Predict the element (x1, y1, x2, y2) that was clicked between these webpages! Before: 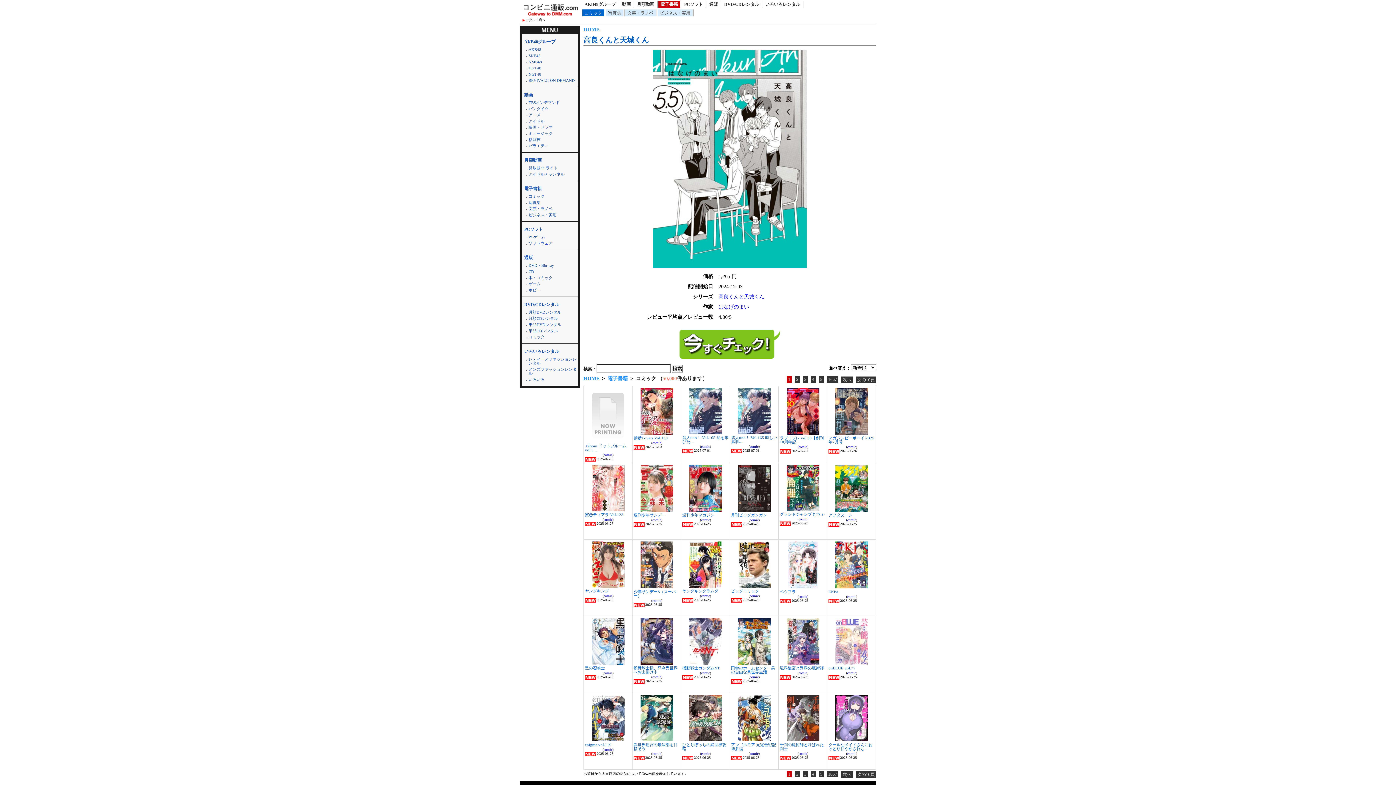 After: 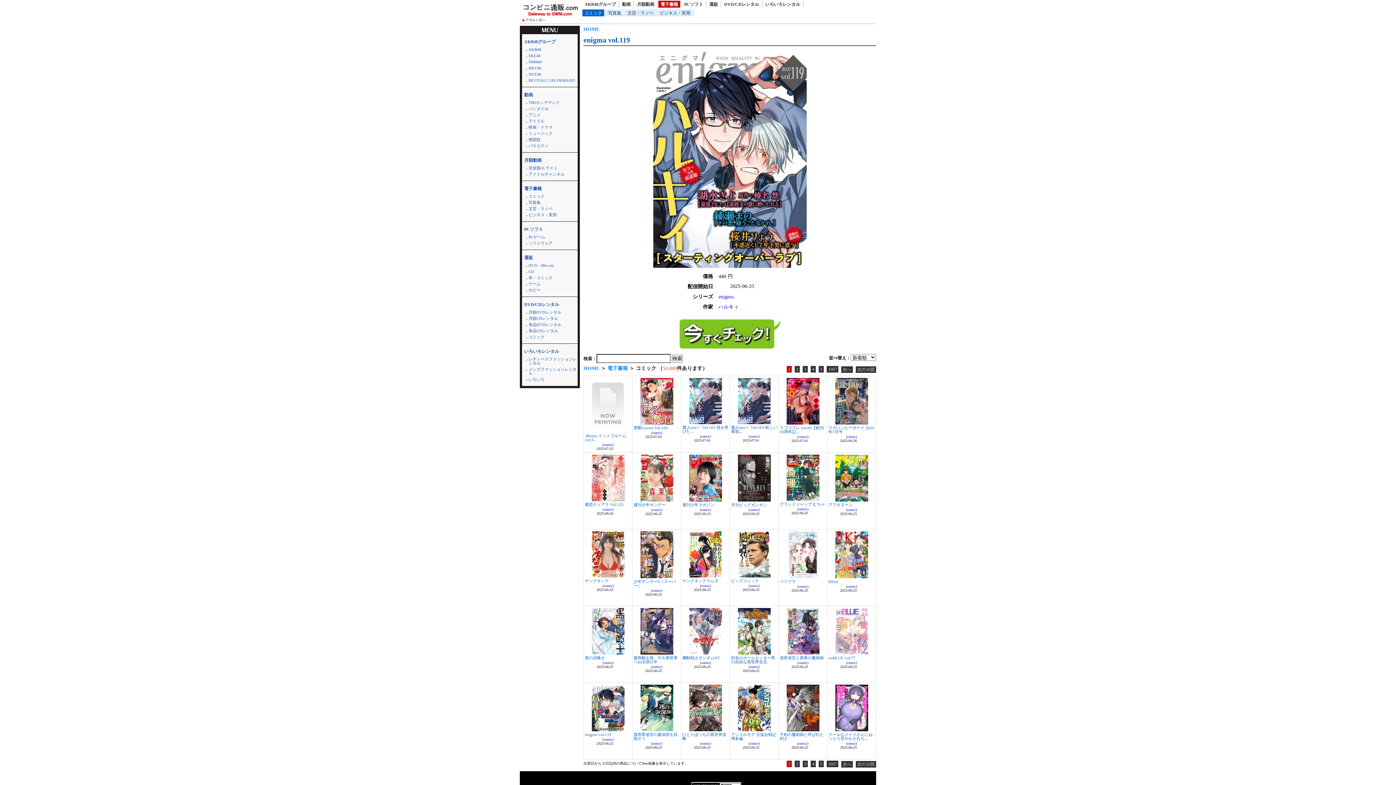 Action: bbox: (585, 743, 611, 747) label: enigma vol.119